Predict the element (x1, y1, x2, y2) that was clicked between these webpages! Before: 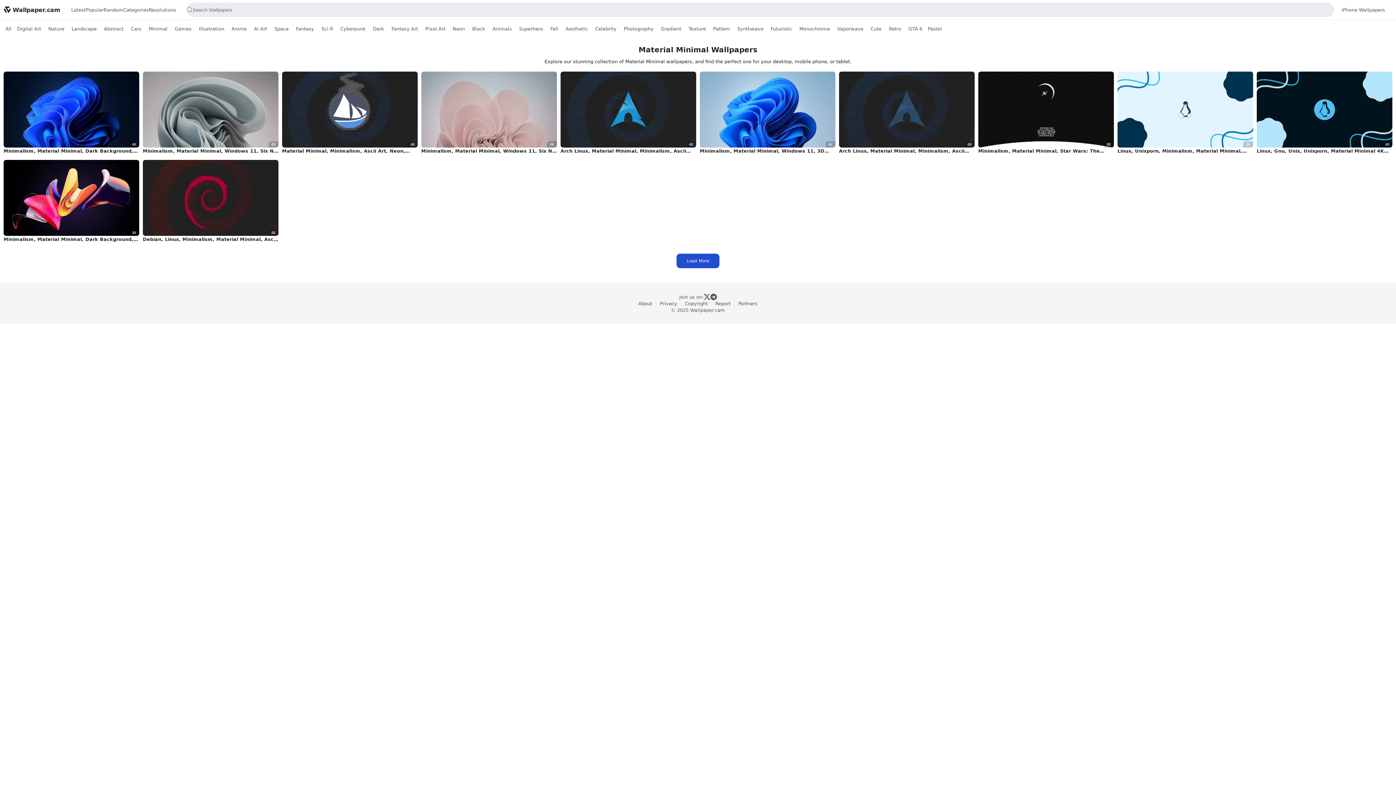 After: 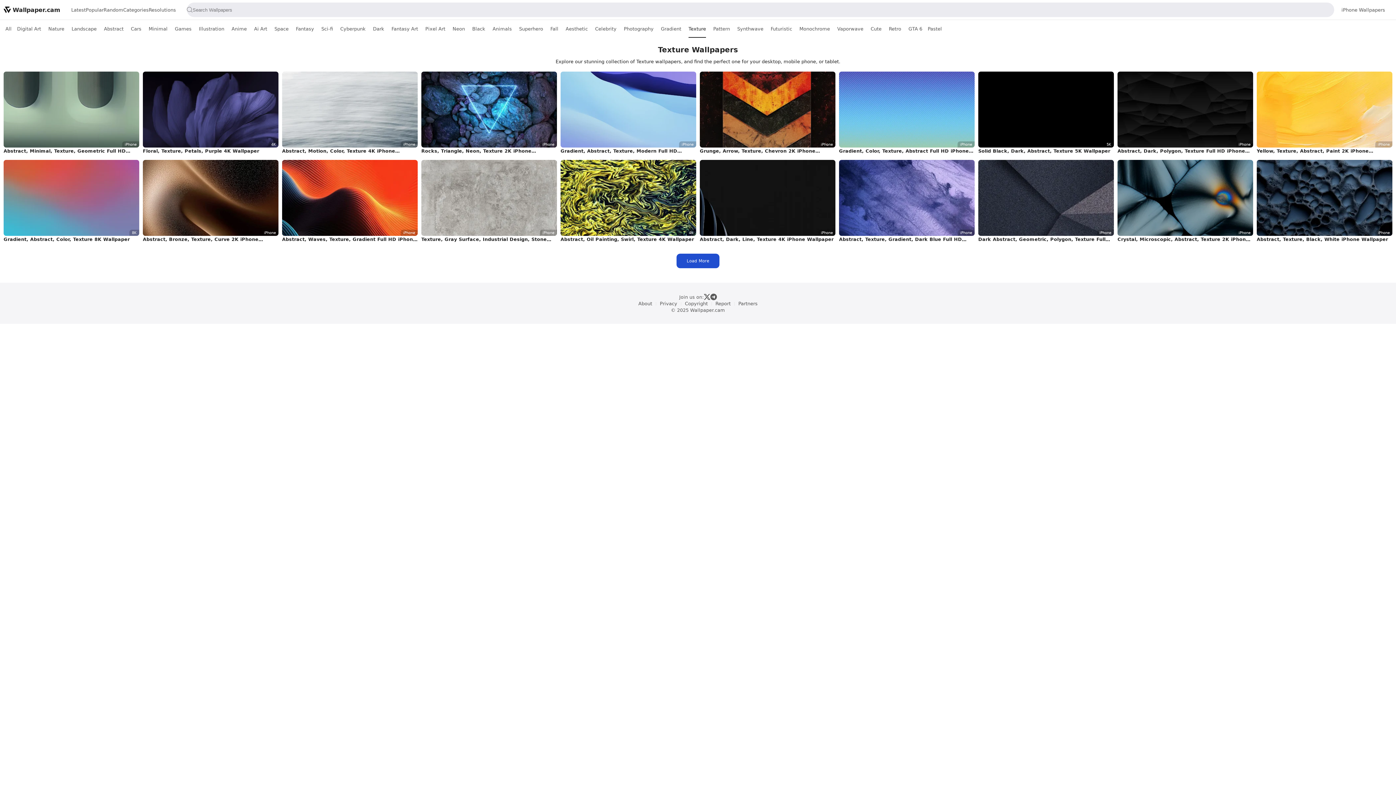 Action: label: Texture bbox: (688, 20, 706, 37)